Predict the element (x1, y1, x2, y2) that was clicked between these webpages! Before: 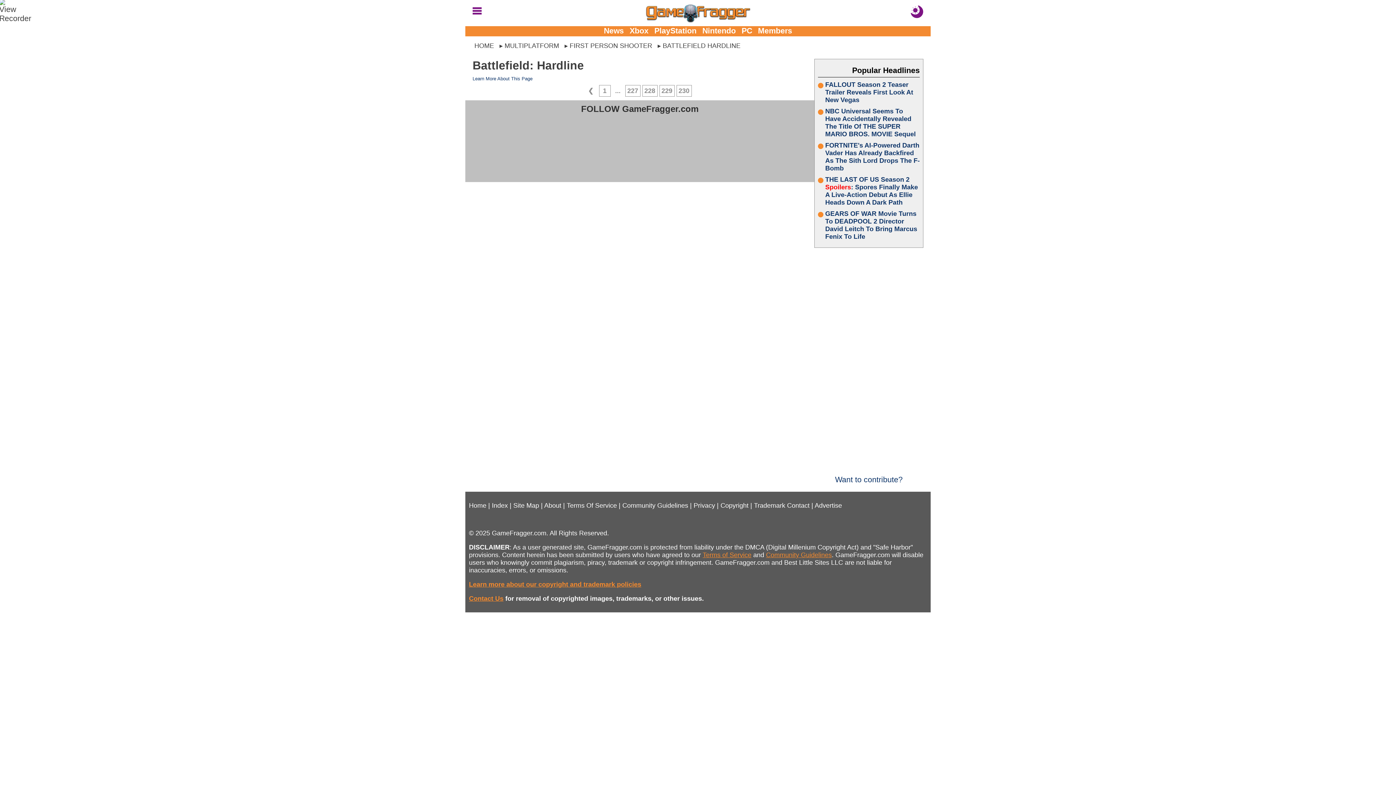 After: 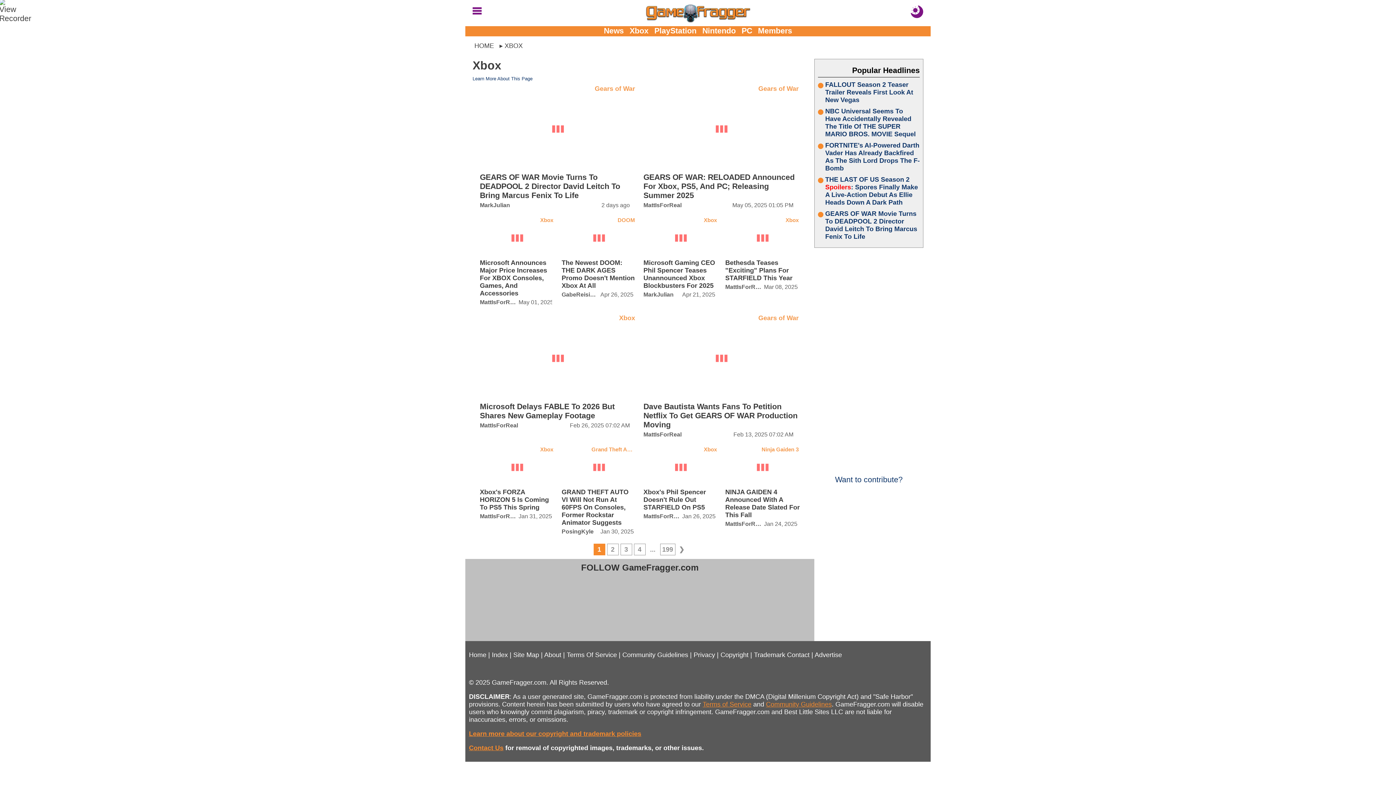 Action: bbox: (629, 26, 648, 35) label: Xbox